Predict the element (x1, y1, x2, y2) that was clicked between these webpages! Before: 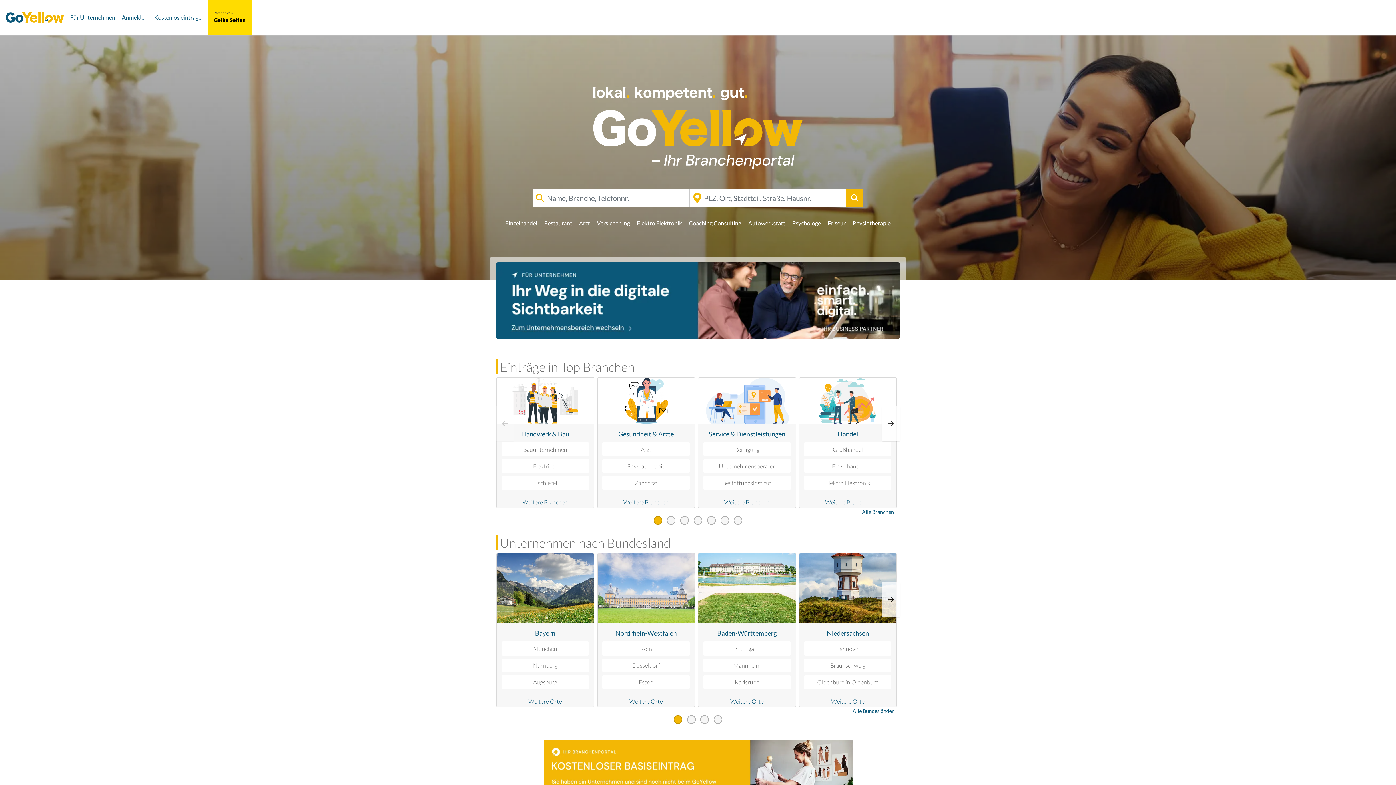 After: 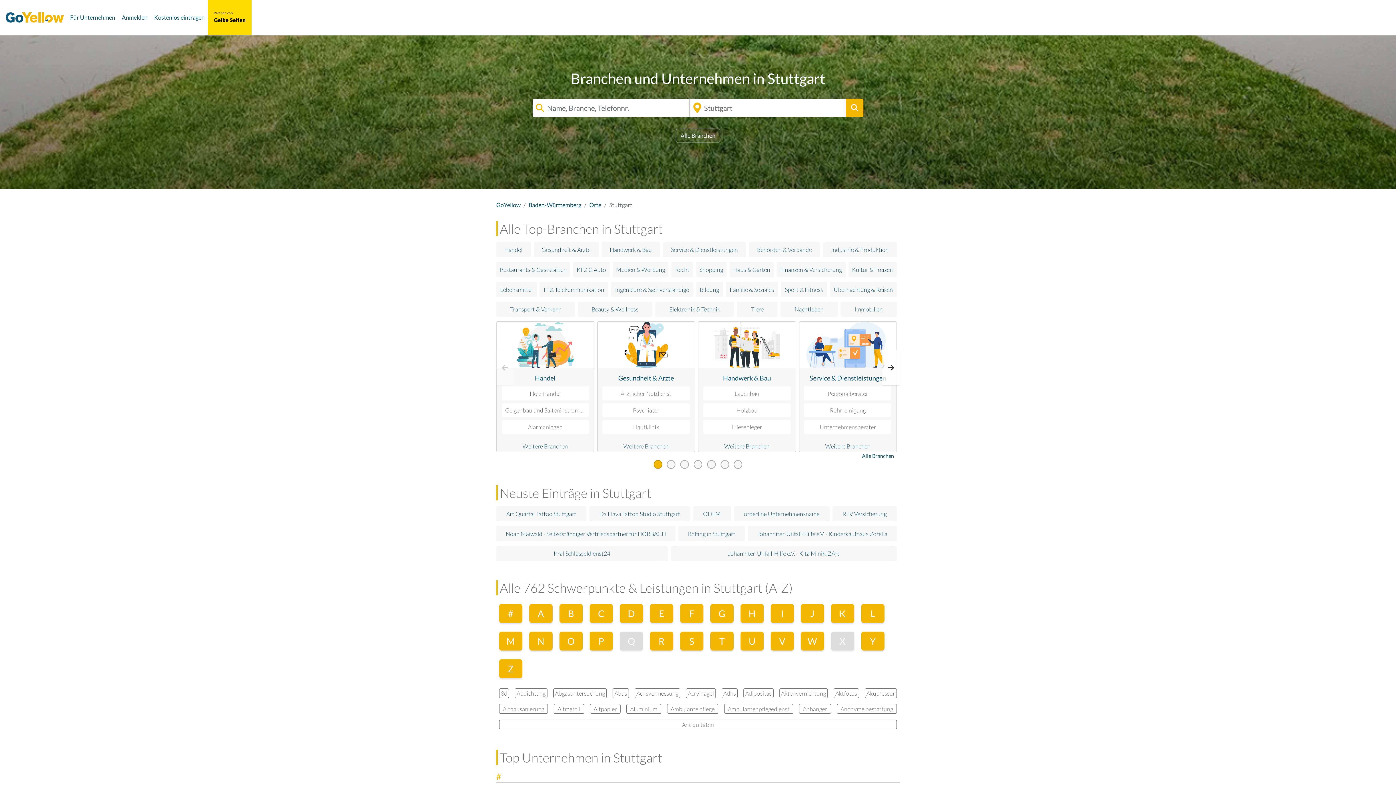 Action: bbox: (703, 641, 790, 655) label: Stuttgart